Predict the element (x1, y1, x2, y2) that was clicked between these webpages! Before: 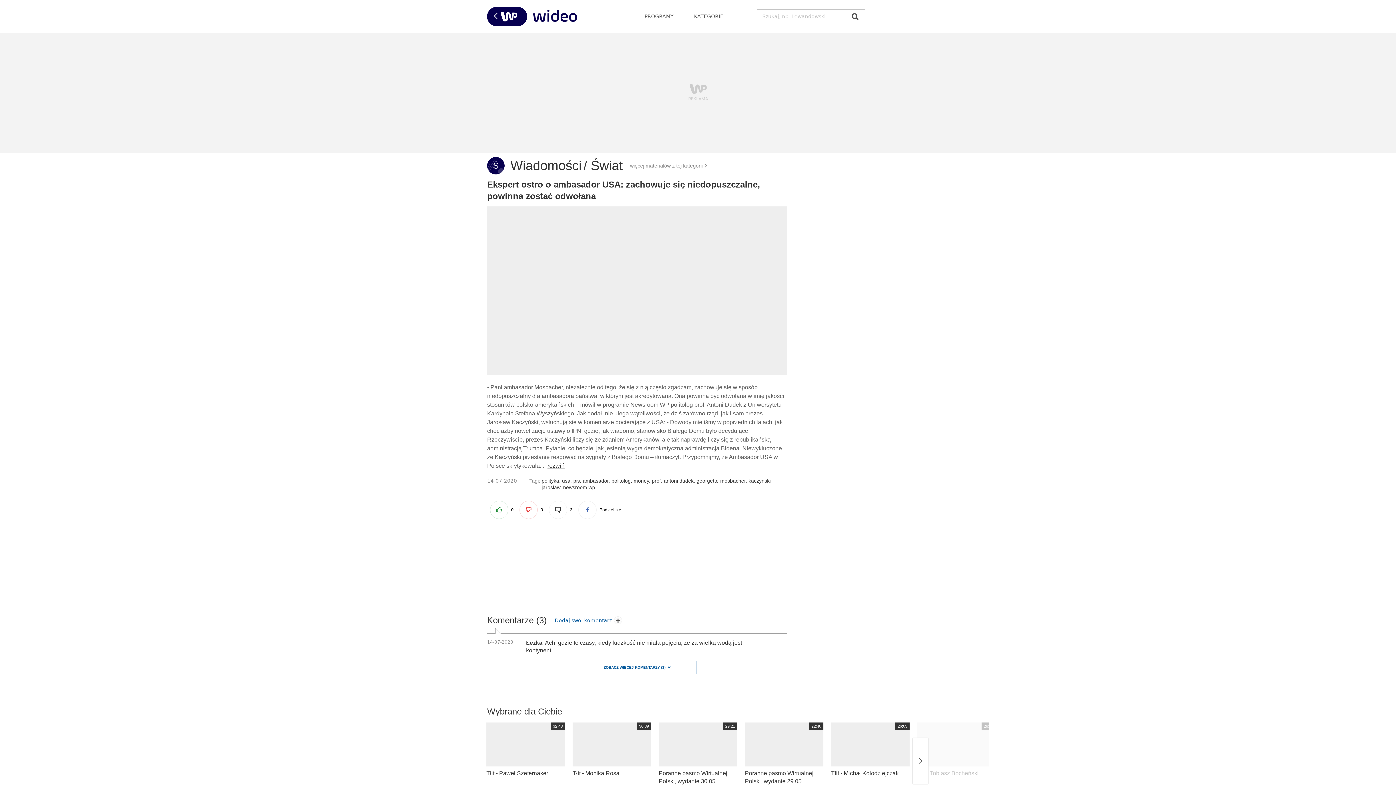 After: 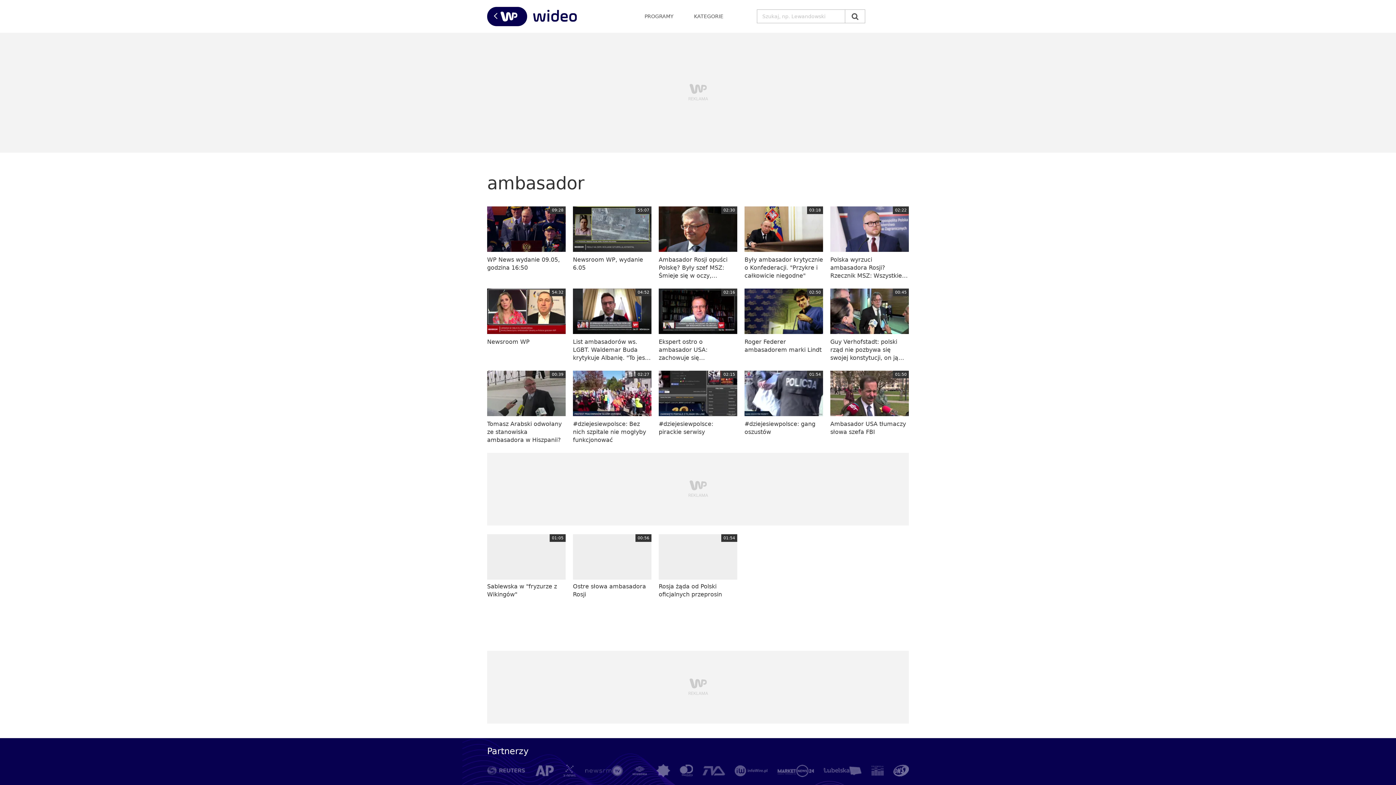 Action: label: ambasador bbox: (582, 478, 608, 483)